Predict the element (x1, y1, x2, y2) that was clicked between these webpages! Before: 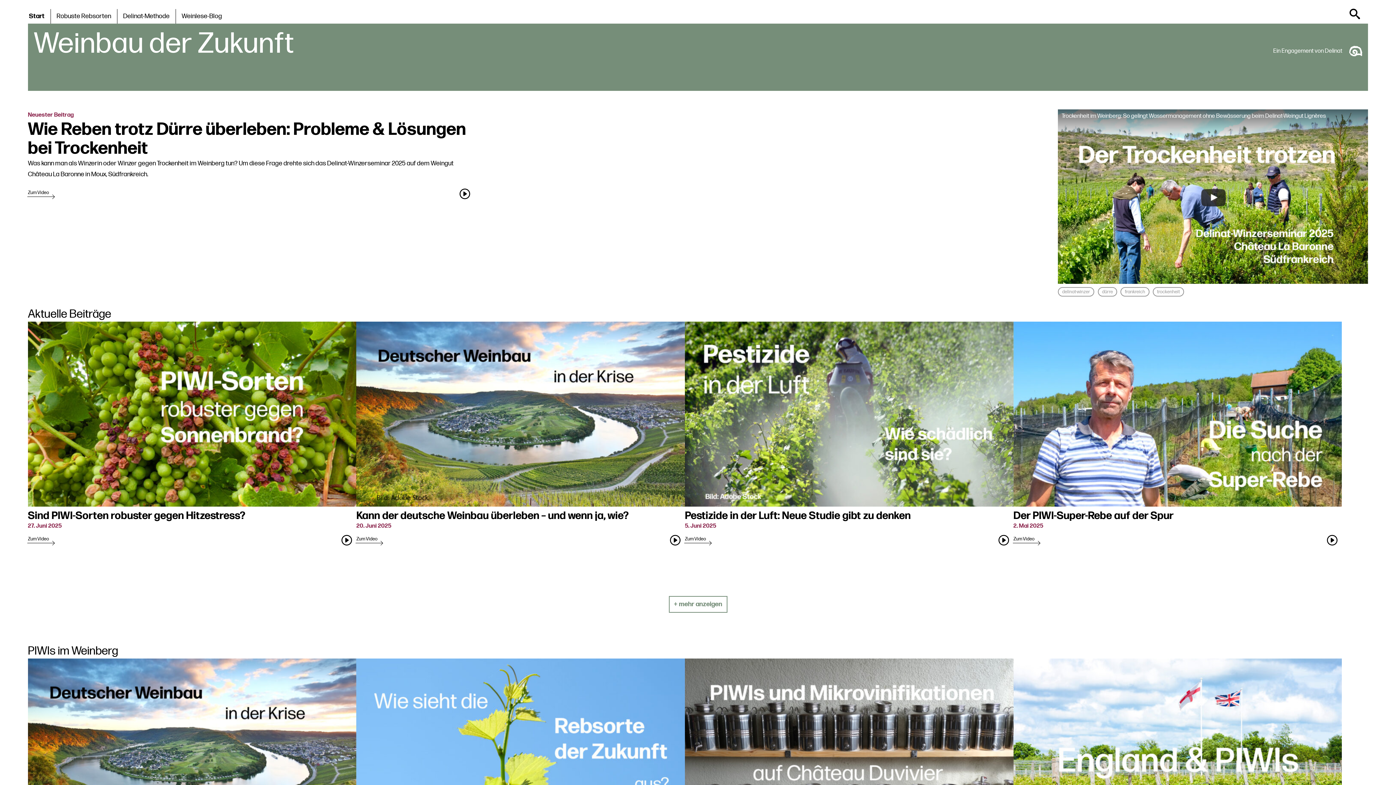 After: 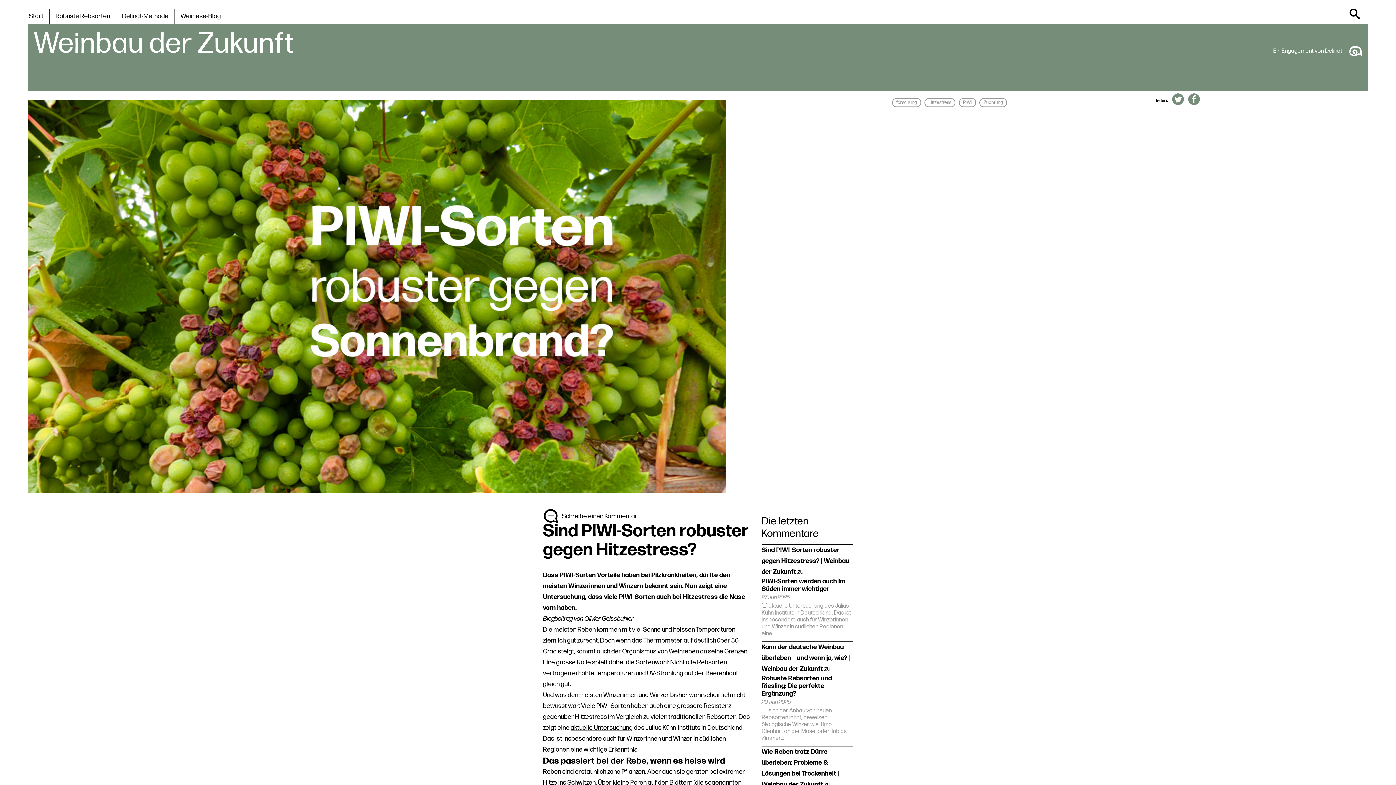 Action: label: Sind PIWI-Sorten robuster gegen Hitzestress? bbox: (27, 511, 356, 521)